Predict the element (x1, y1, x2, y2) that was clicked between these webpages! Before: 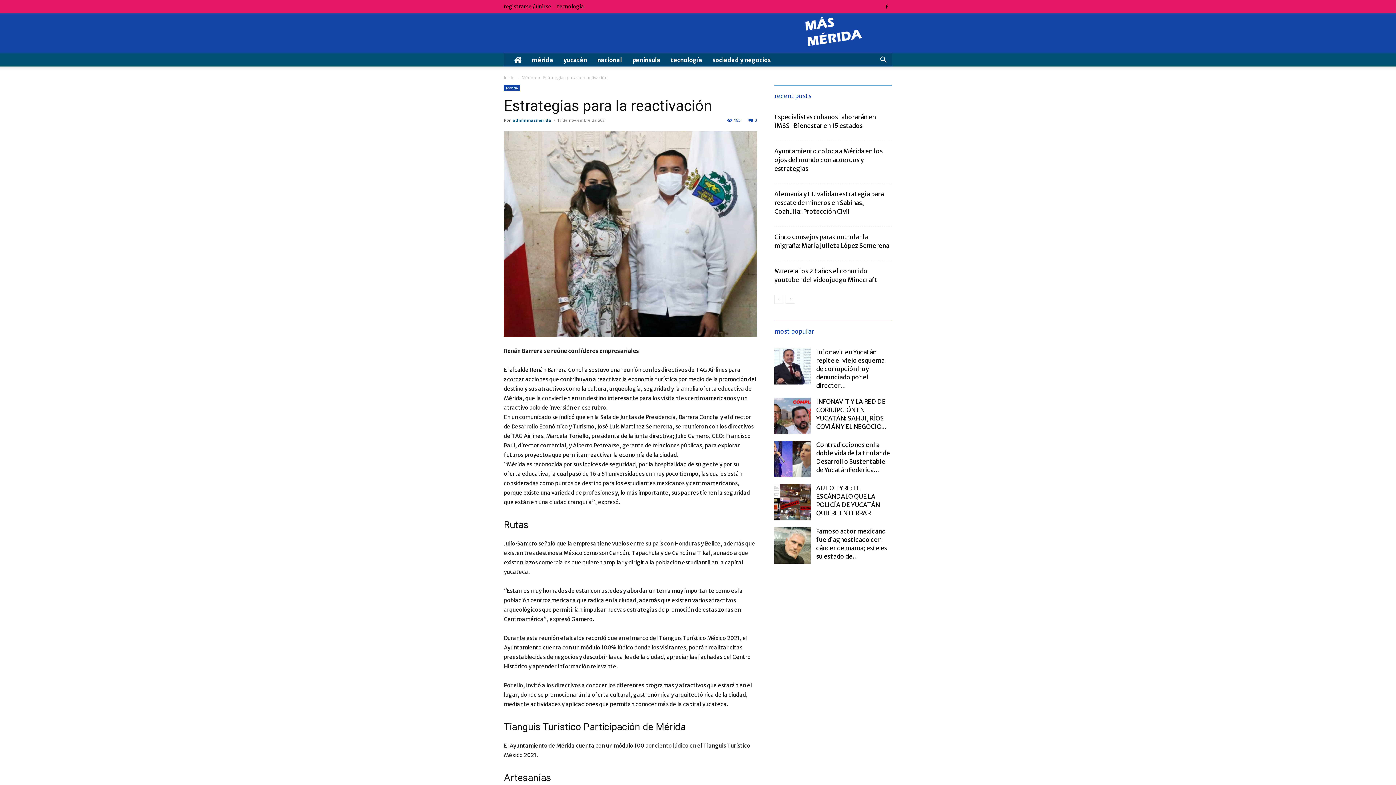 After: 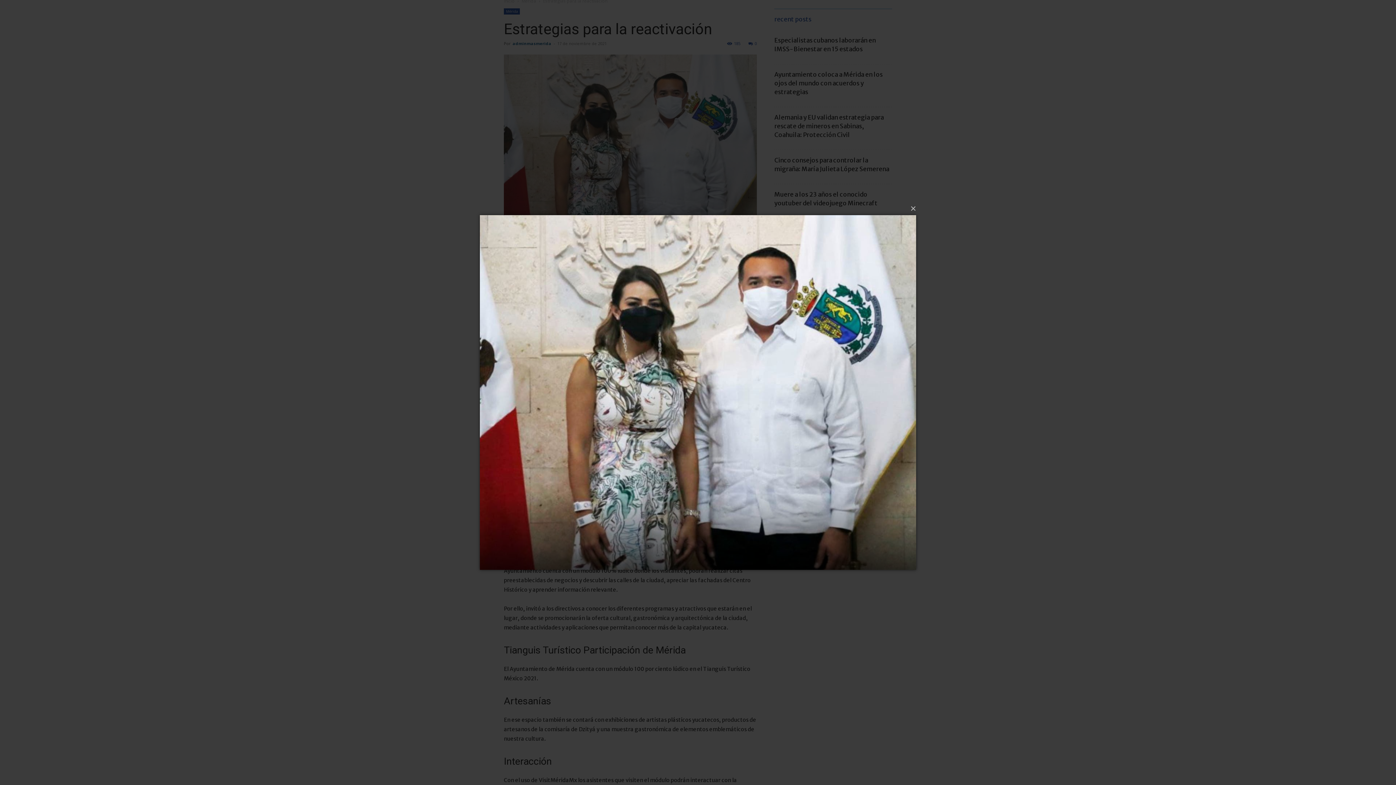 Action: bbox: (504, 131, 757, 337)